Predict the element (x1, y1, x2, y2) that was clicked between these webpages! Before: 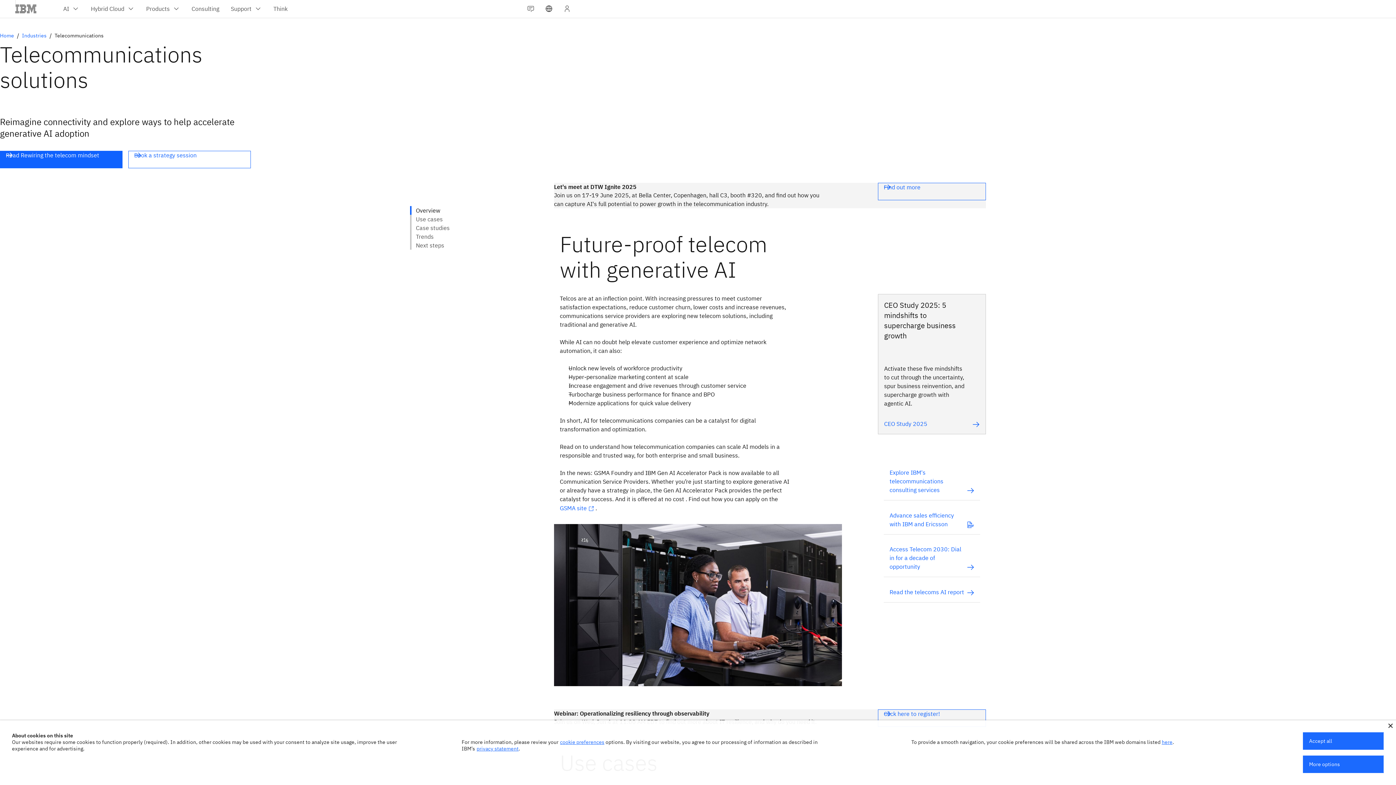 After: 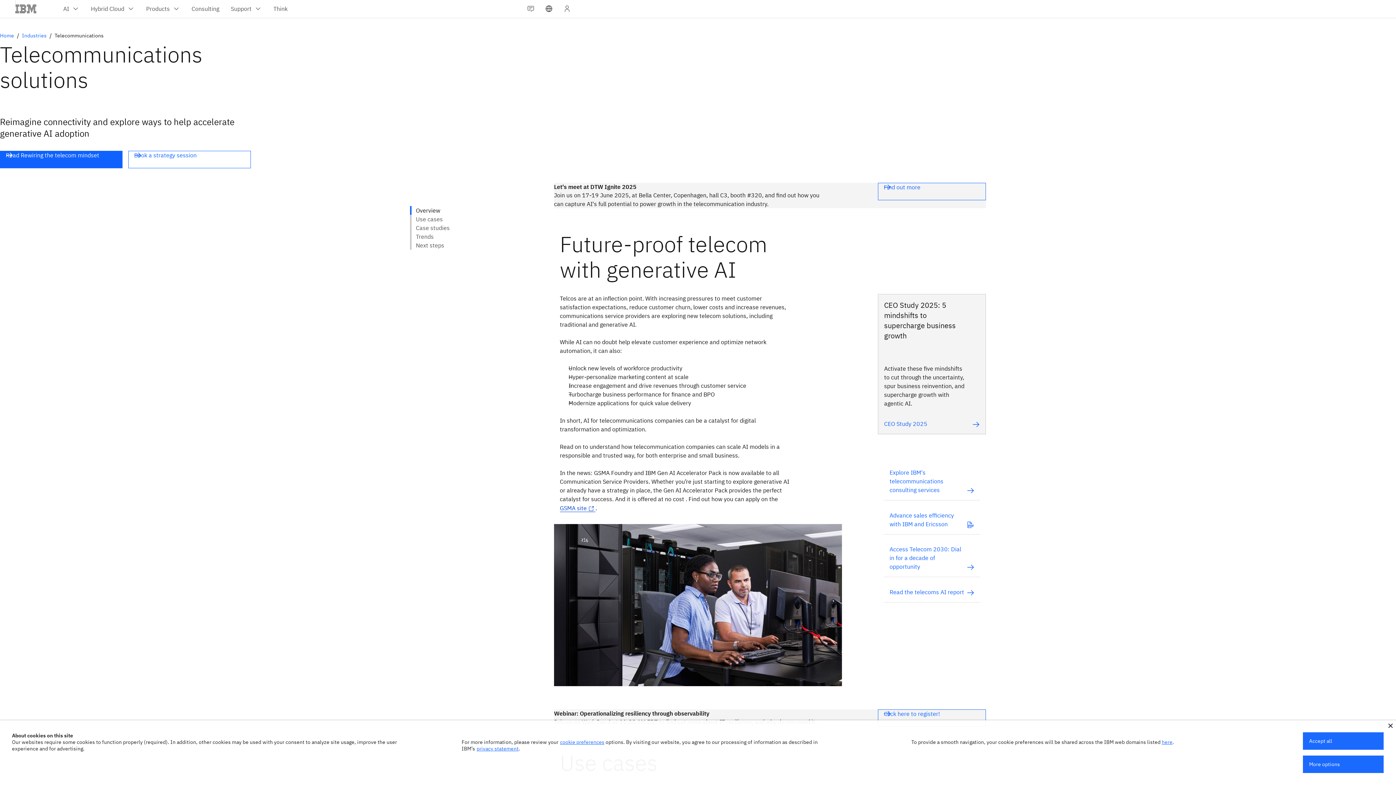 Action: bbox: (560, 504, 595, 512) label: GSMA site